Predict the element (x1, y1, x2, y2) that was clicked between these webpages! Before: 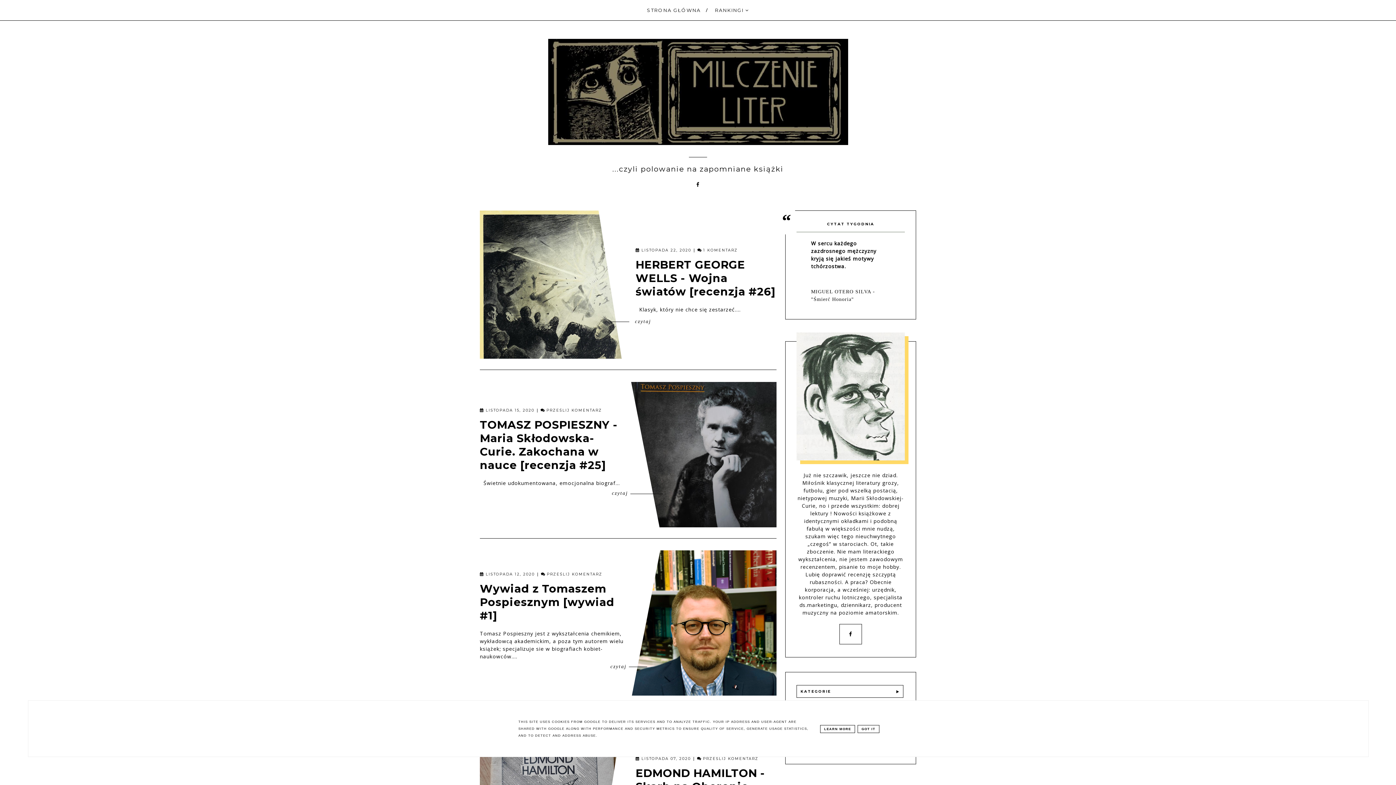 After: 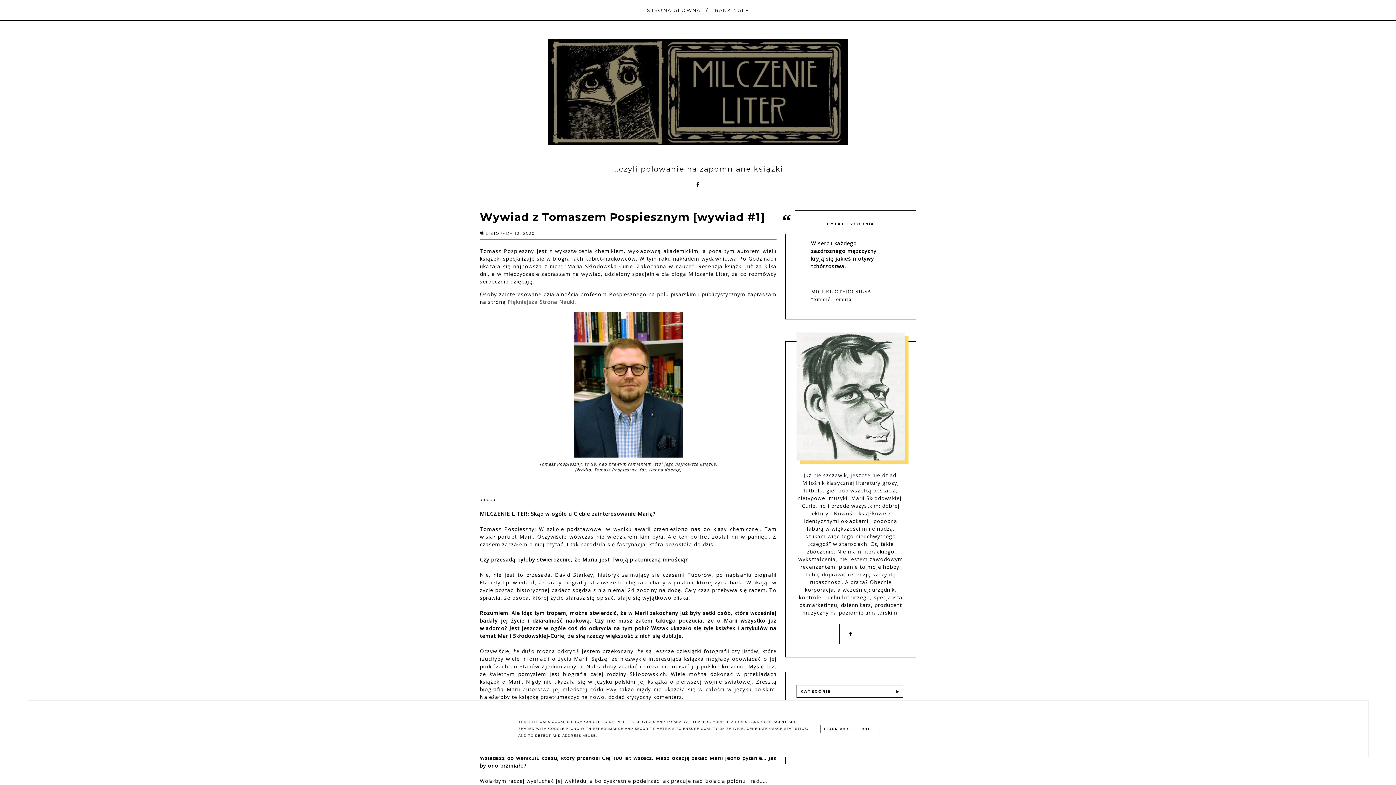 Action: label: Wywiad z Tomaszem Pospiesznym [wywiad #1] bbox: (480, 582, 614, 622)